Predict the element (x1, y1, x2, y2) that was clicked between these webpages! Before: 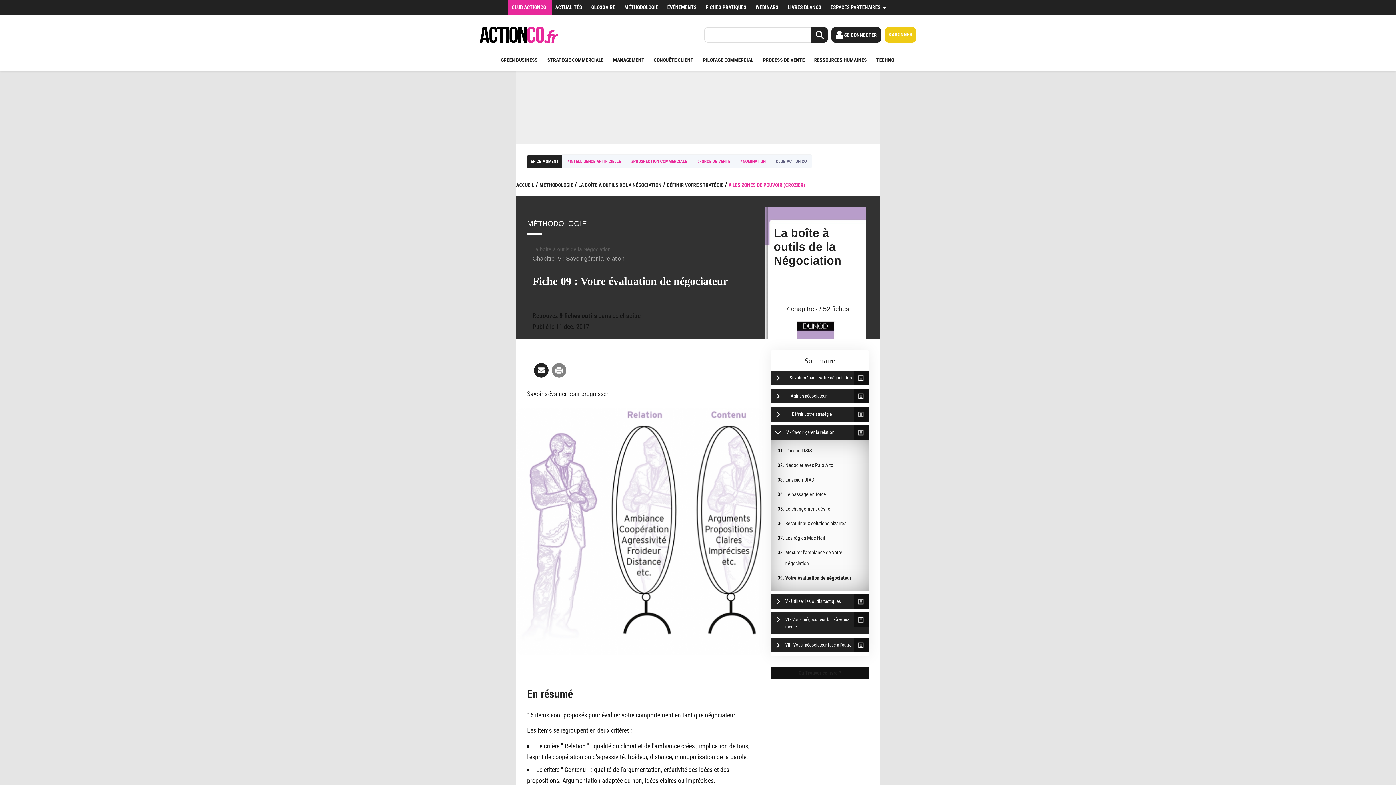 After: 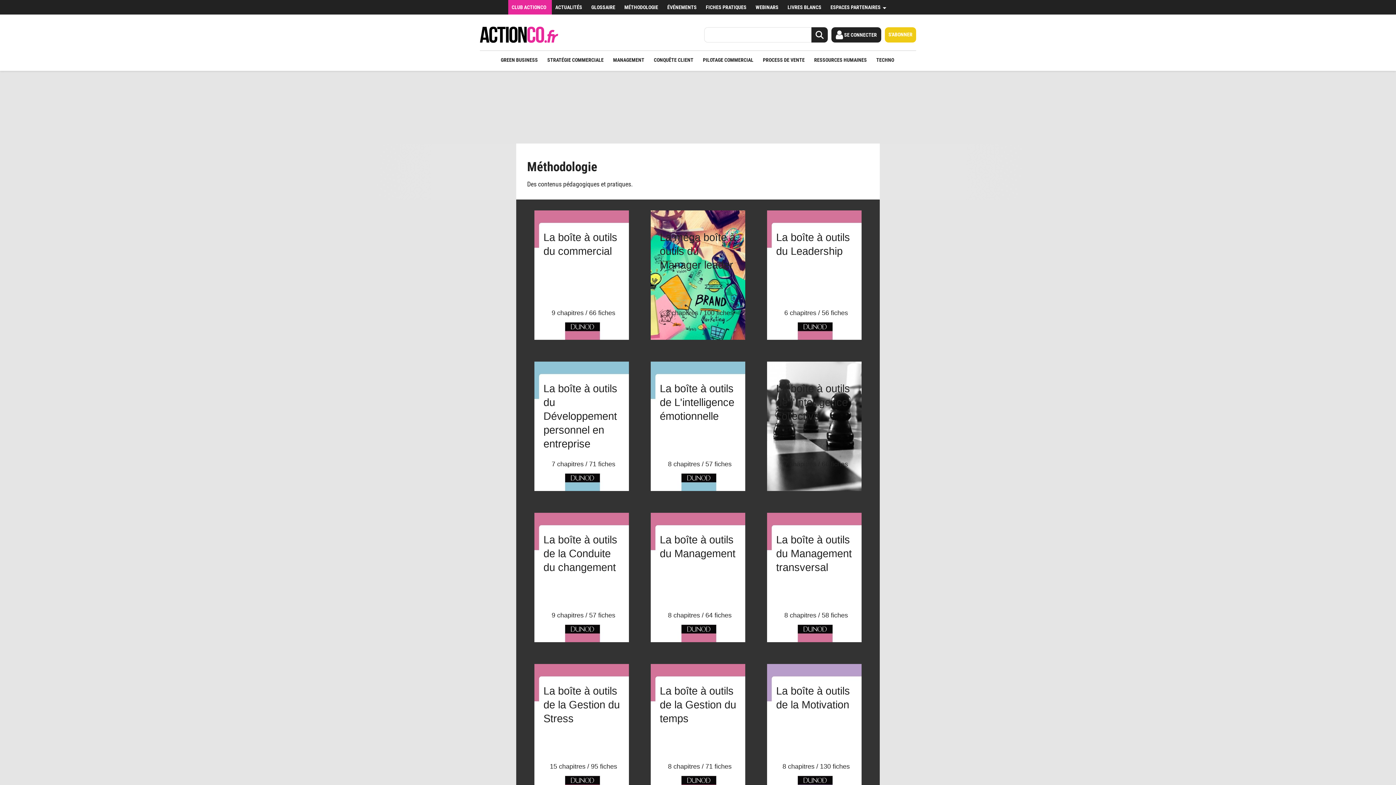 Action: bbox: (539, 182, 573, 188) label: MÉTHODOLOGIE